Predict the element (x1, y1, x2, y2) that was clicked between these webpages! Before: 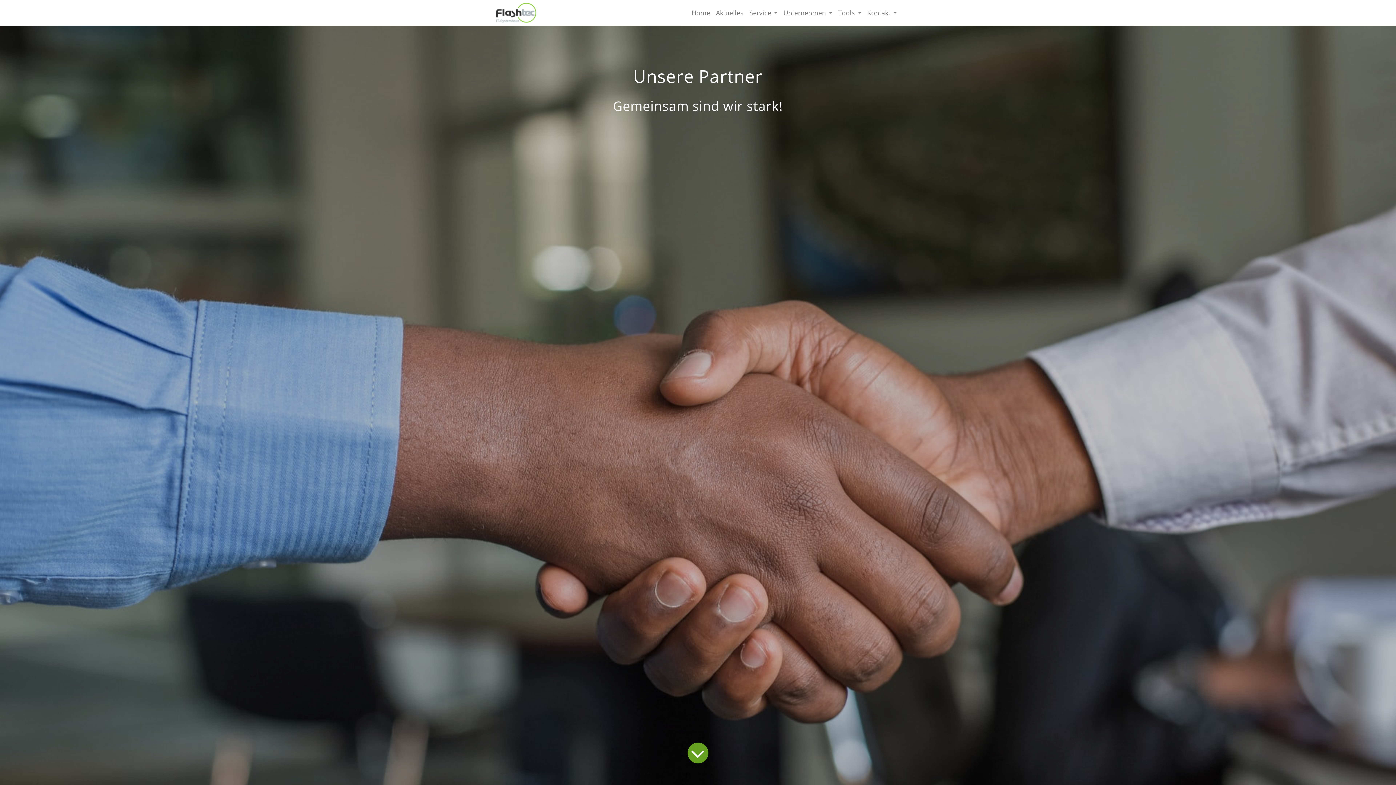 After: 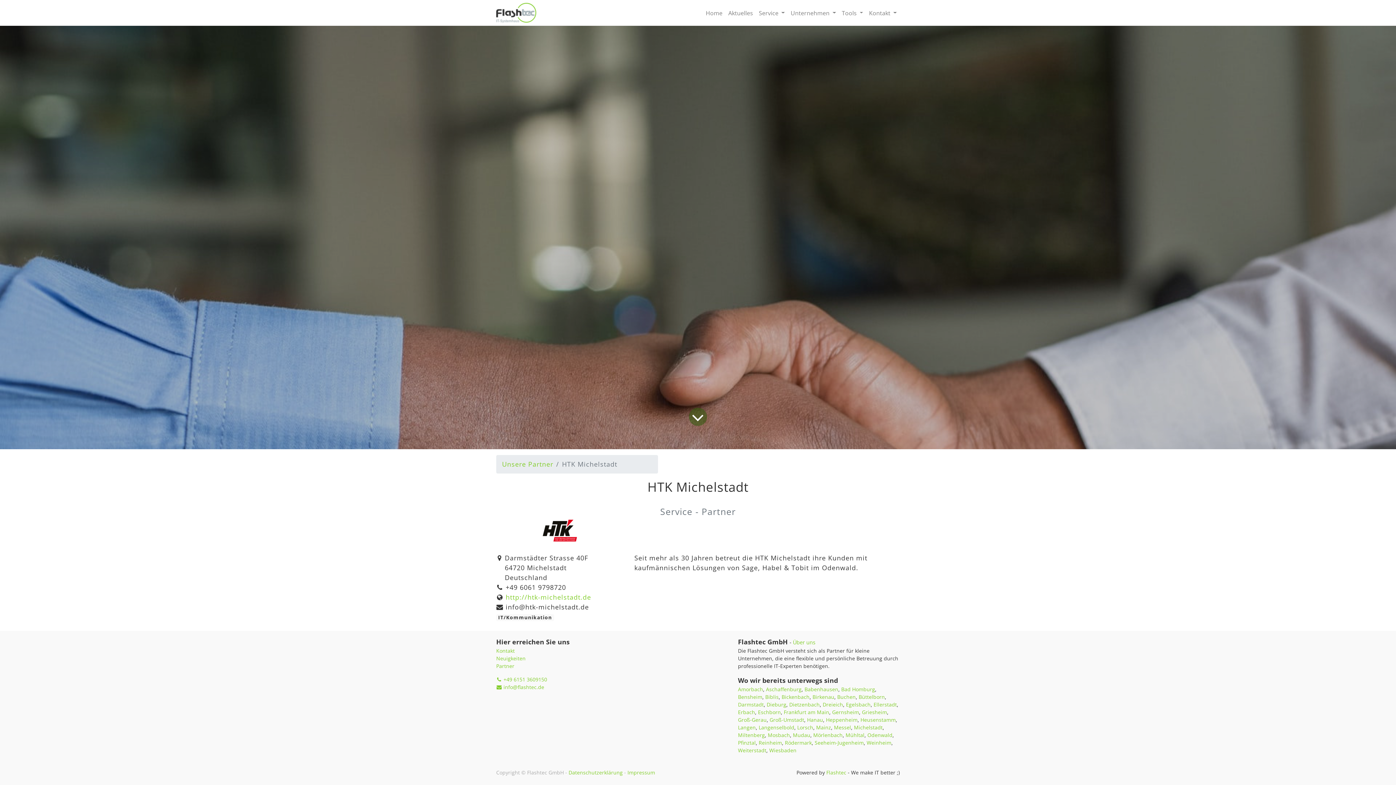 Action: bbox: (689, 744, 707, 762)